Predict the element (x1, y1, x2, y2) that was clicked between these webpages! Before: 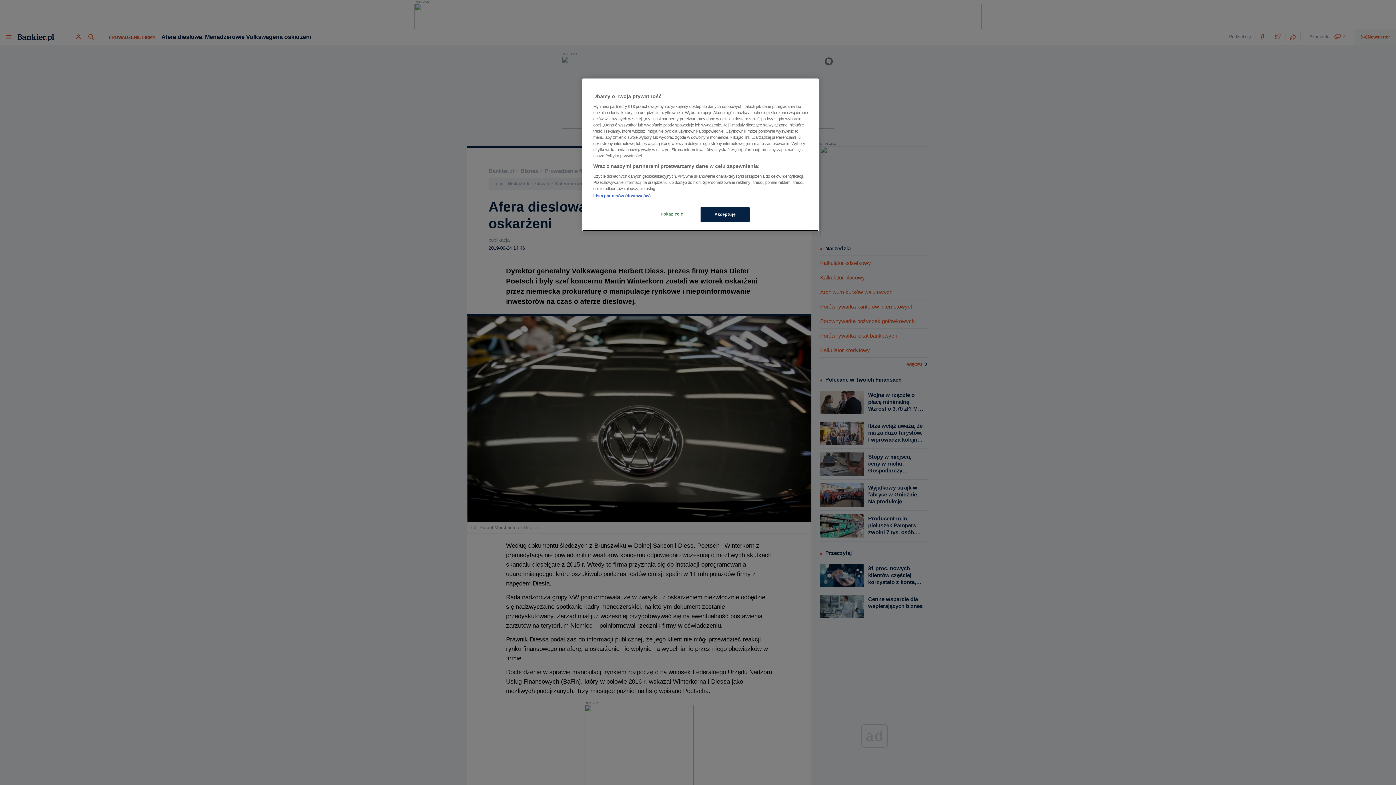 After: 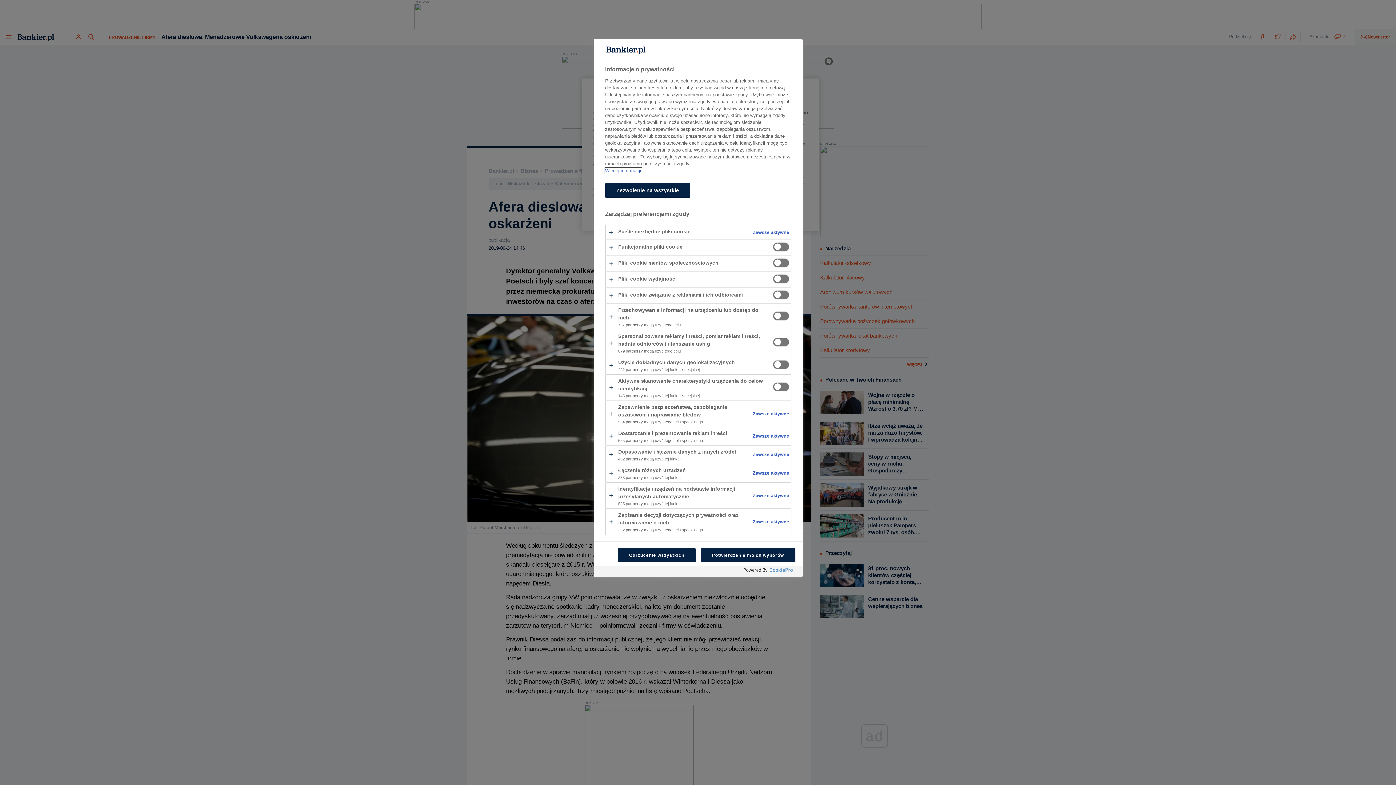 Action: bbox: (647, 207, 696, 221) label: Pokaż cele